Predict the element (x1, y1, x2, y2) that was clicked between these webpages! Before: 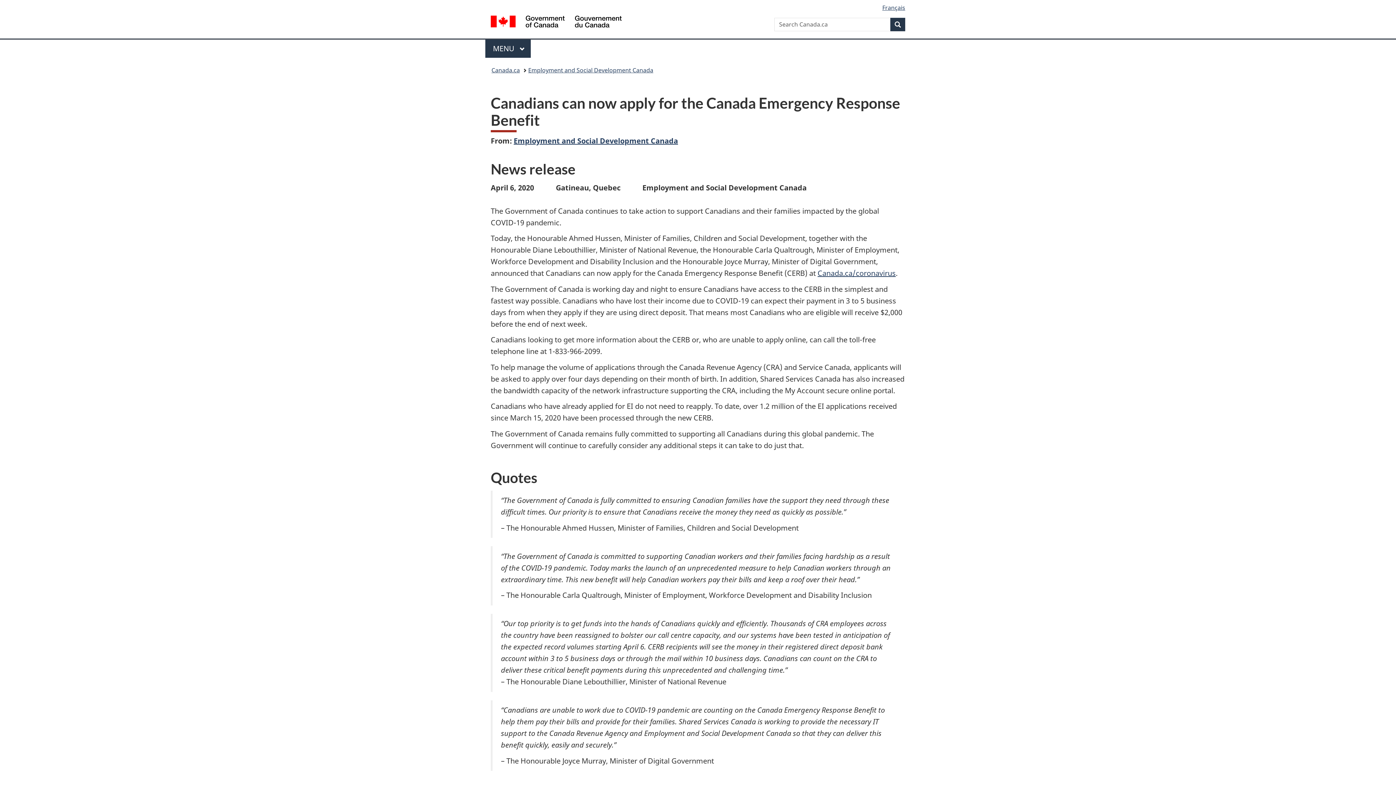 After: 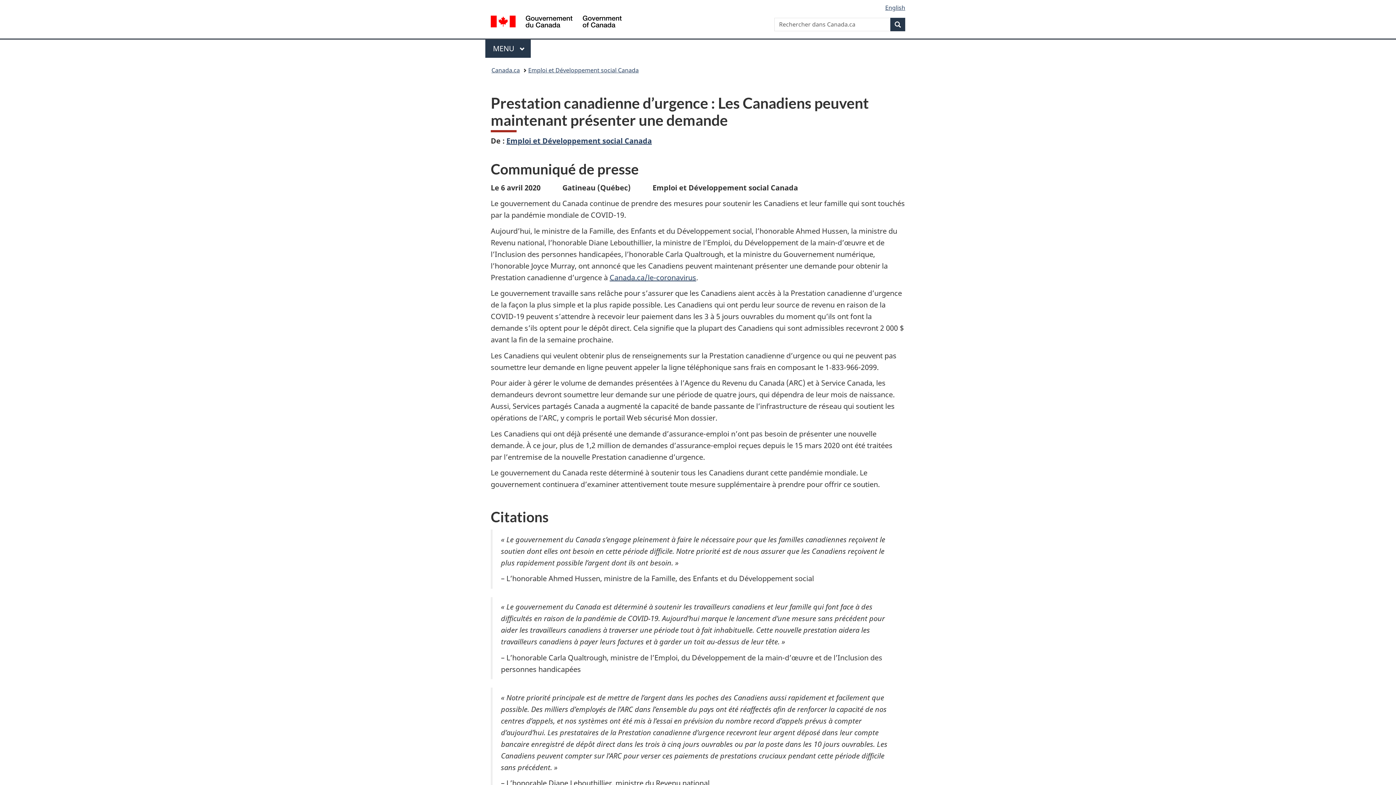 Action: bbox: (882, 3, 905, 11) label: Français